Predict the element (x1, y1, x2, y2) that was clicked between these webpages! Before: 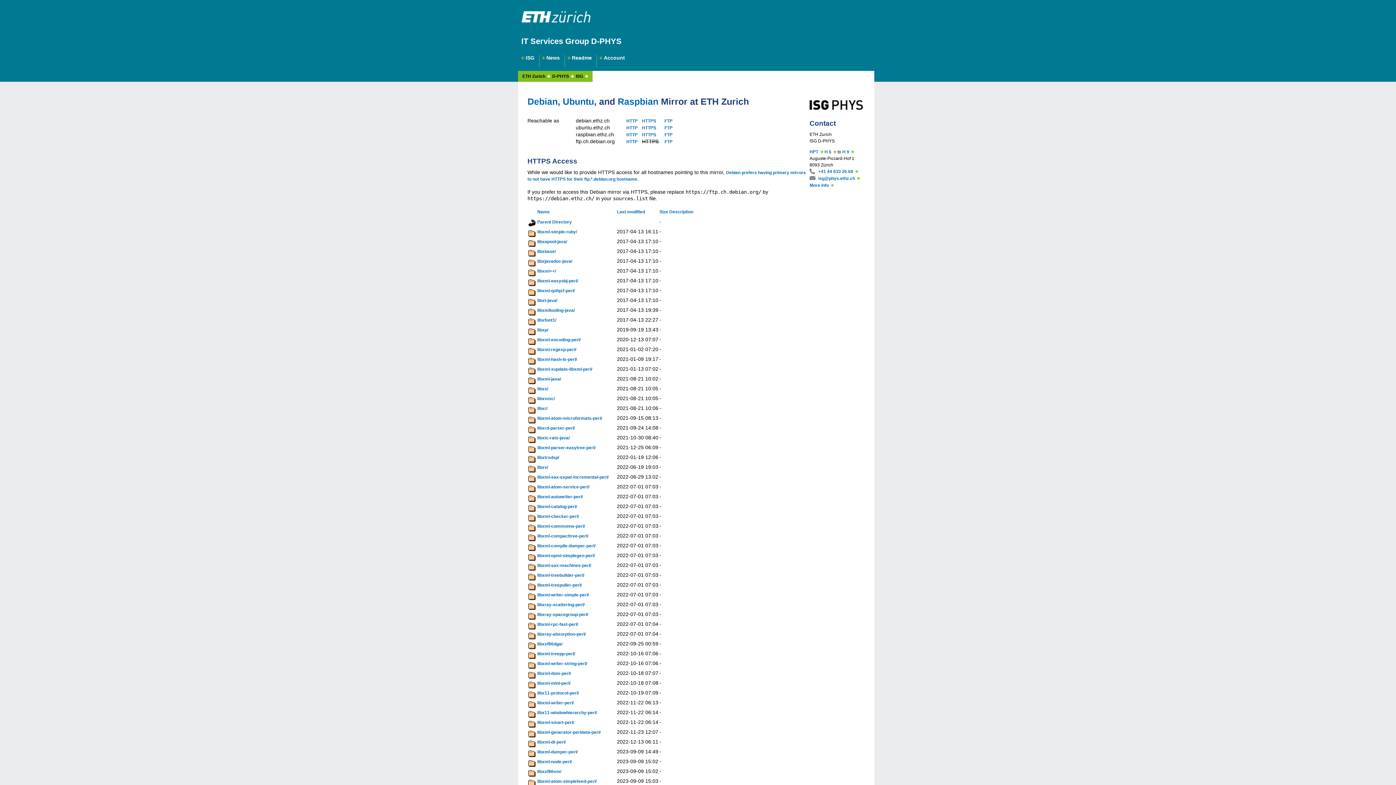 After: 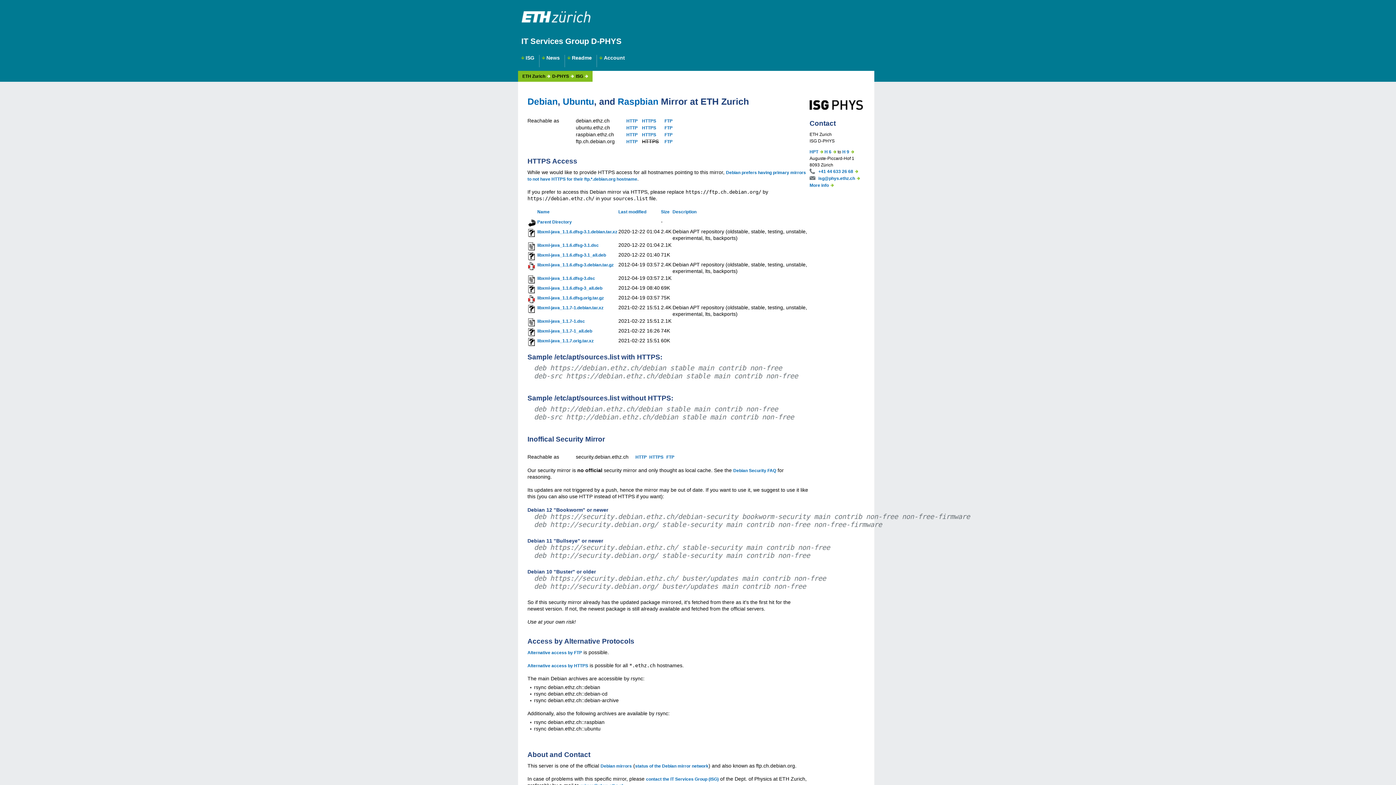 Action: bbox: (537, 376, 561, 381) label: libxml-java/